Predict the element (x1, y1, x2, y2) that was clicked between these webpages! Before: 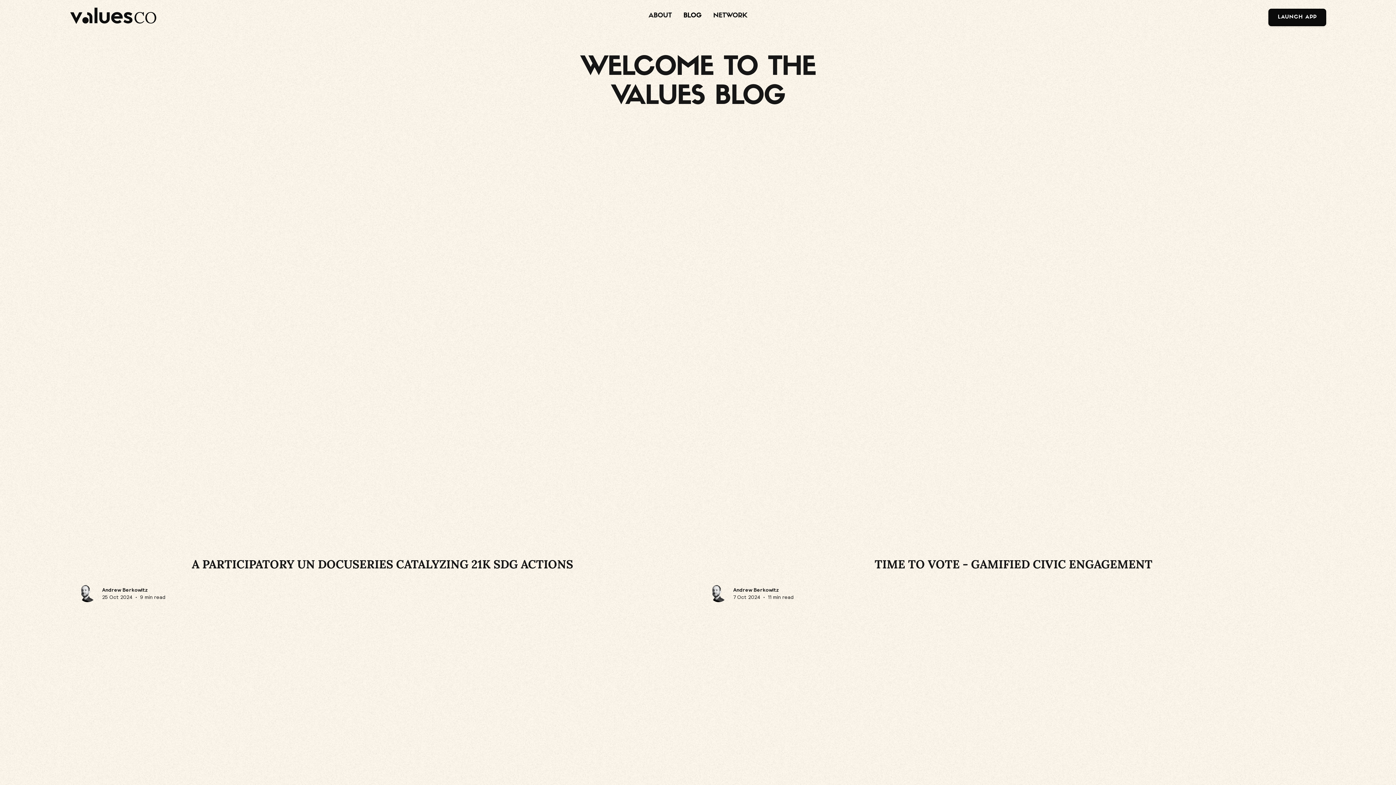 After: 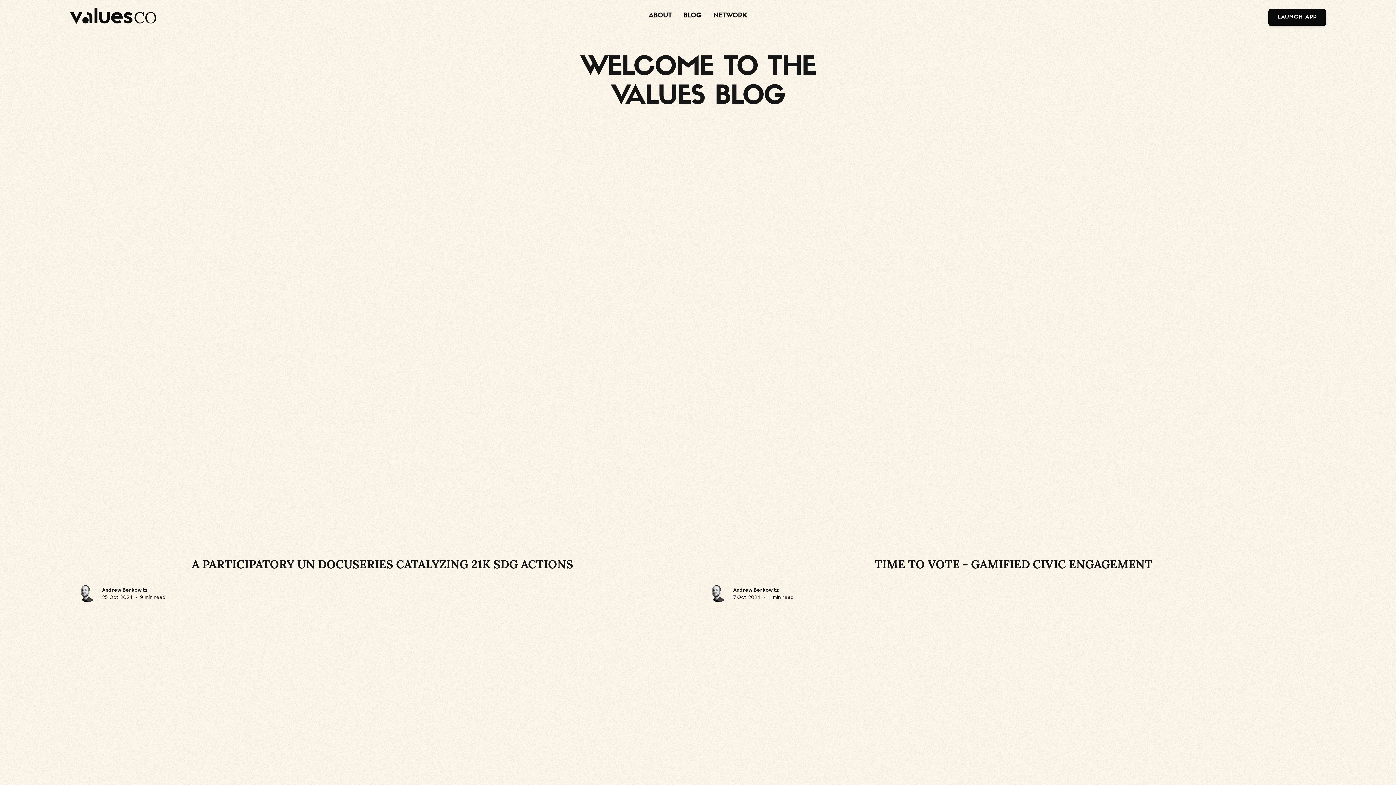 Action: bbox: (677, 9, 707, 22) label: BLOG